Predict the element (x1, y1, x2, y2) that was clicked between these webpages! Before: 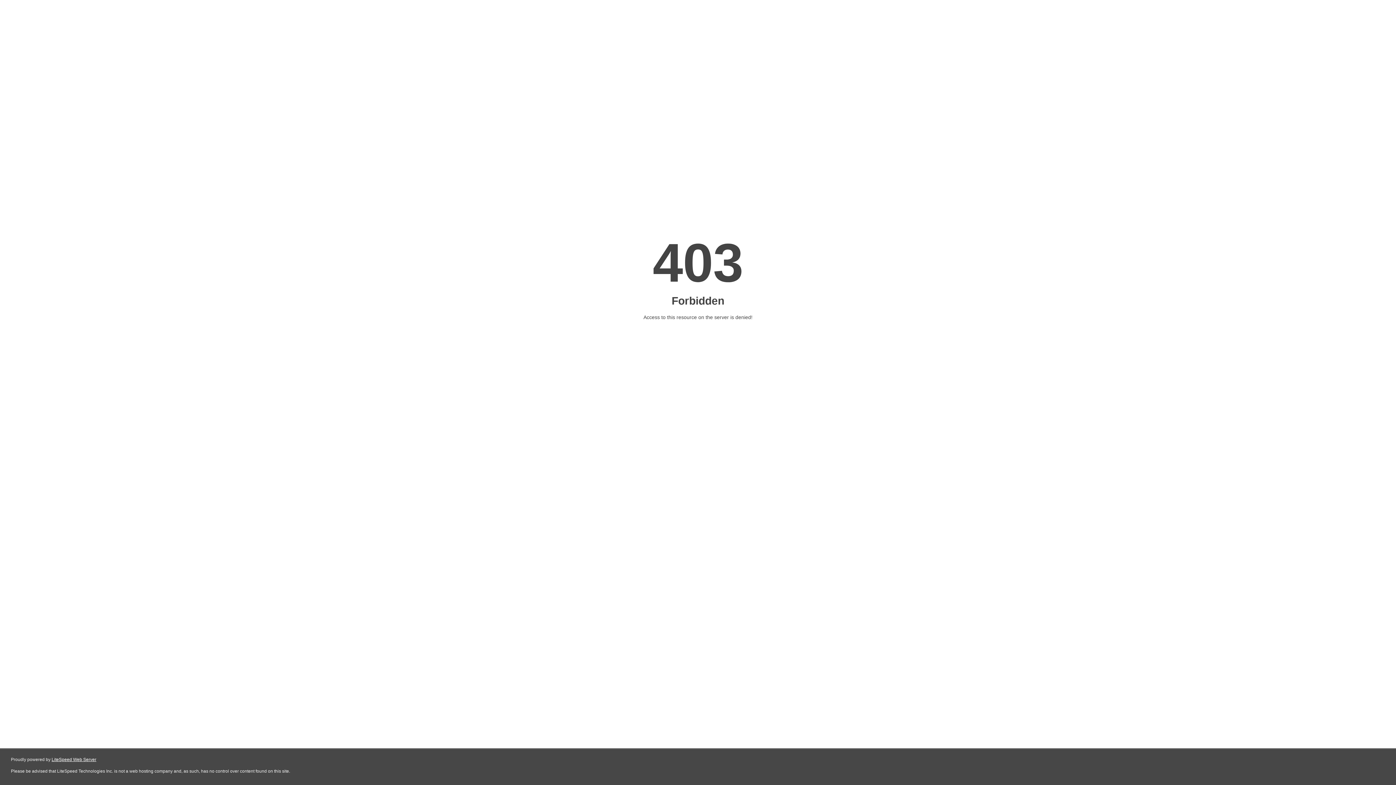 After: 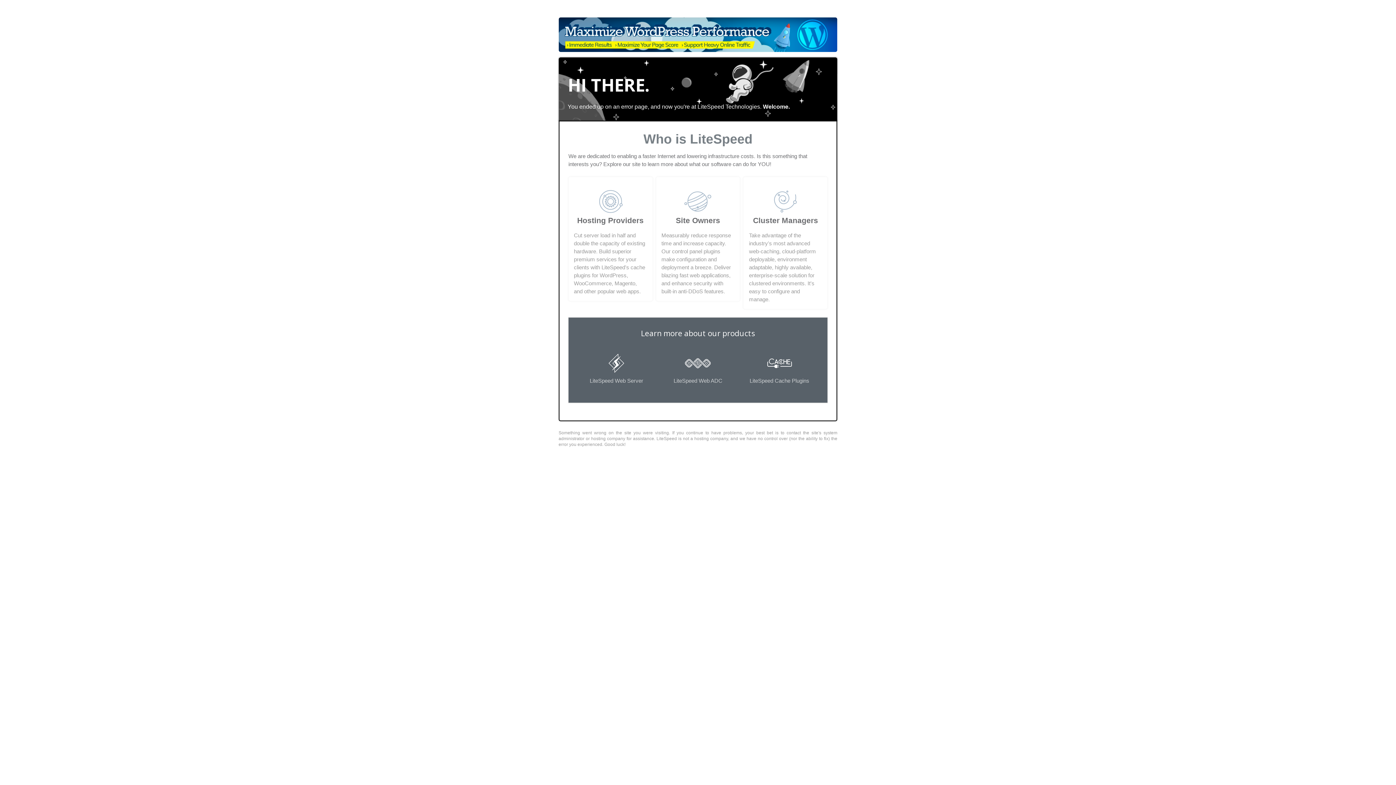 Action: label: LiteSpeed Web Server bbox: (51, 757, 96, 762)